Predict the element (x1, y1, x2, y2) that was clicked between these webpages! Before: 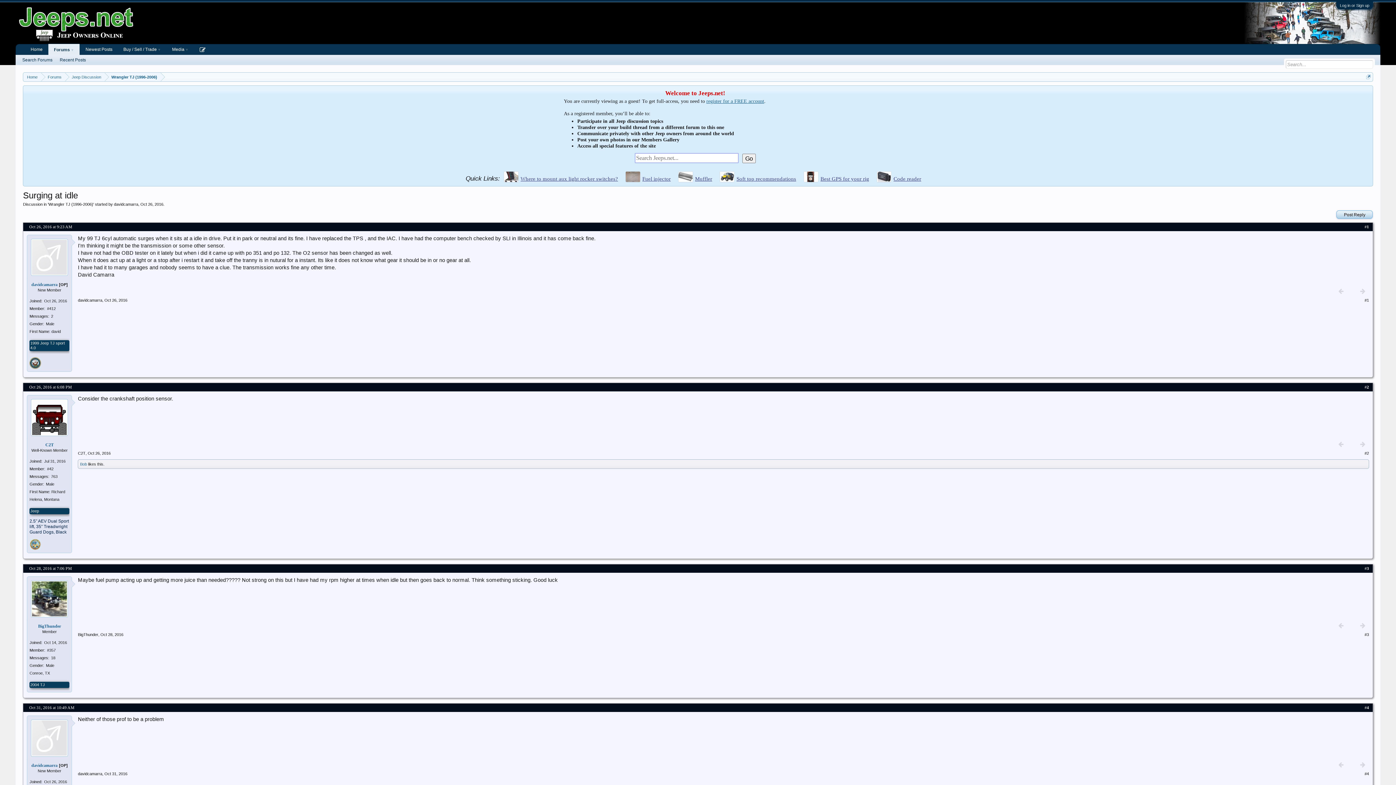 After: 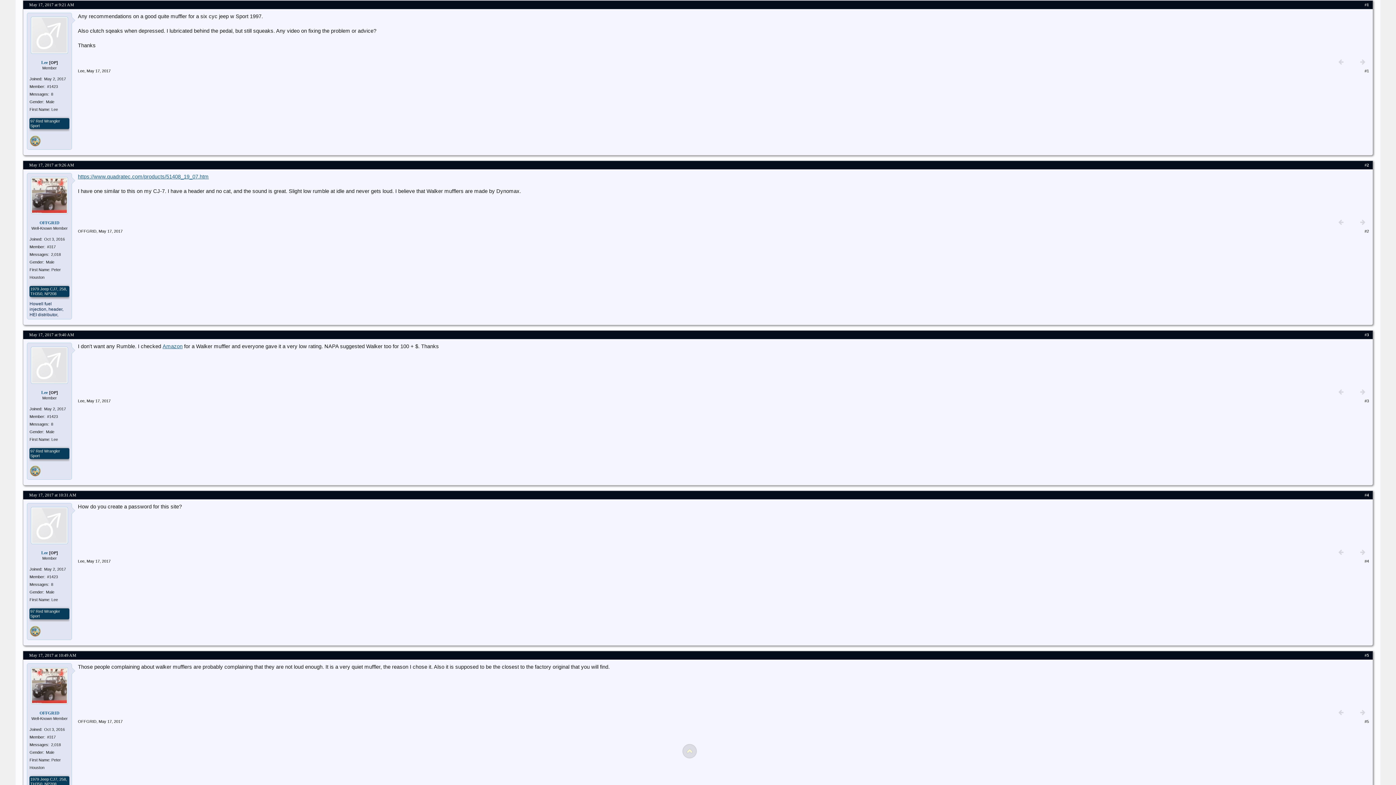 Action: bbox: (676, 175, 714, 183) label: Muffler